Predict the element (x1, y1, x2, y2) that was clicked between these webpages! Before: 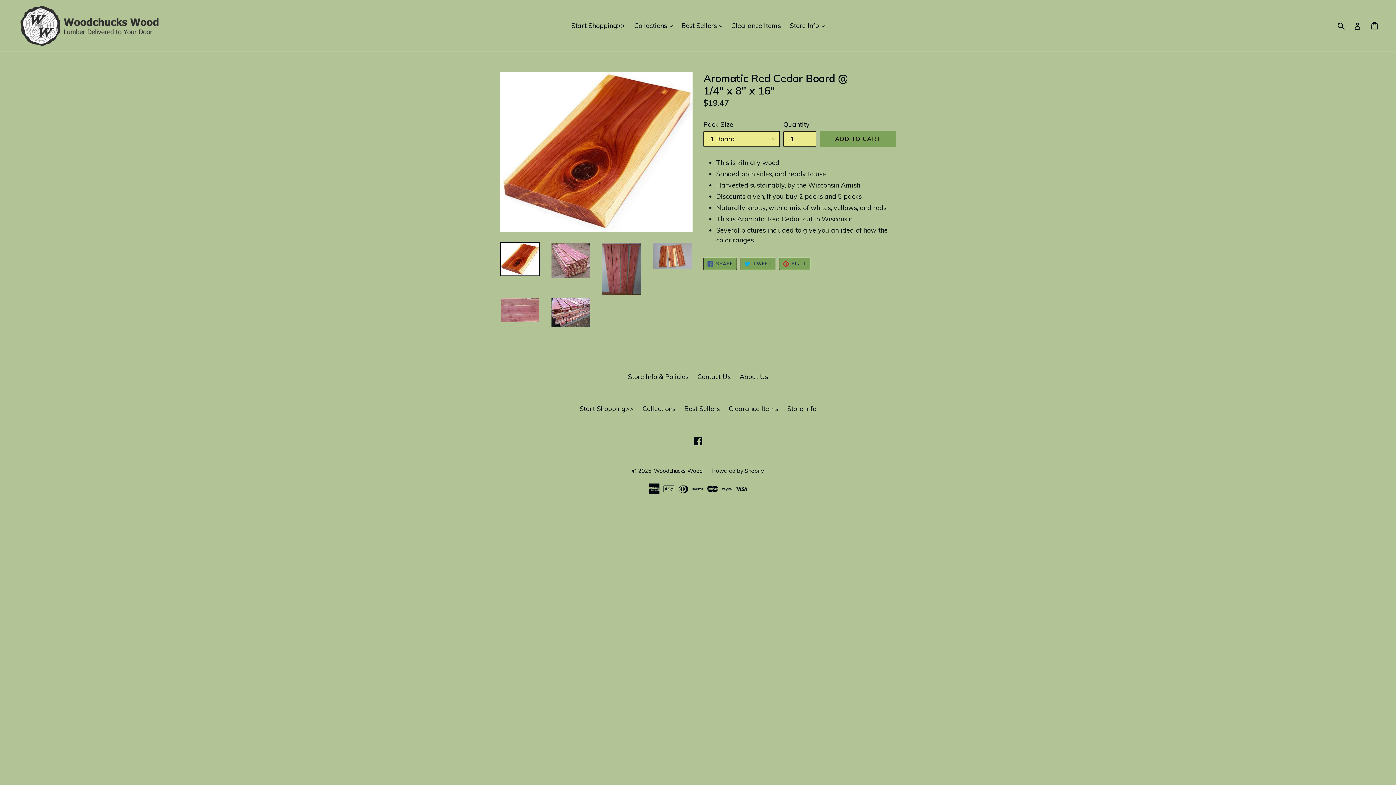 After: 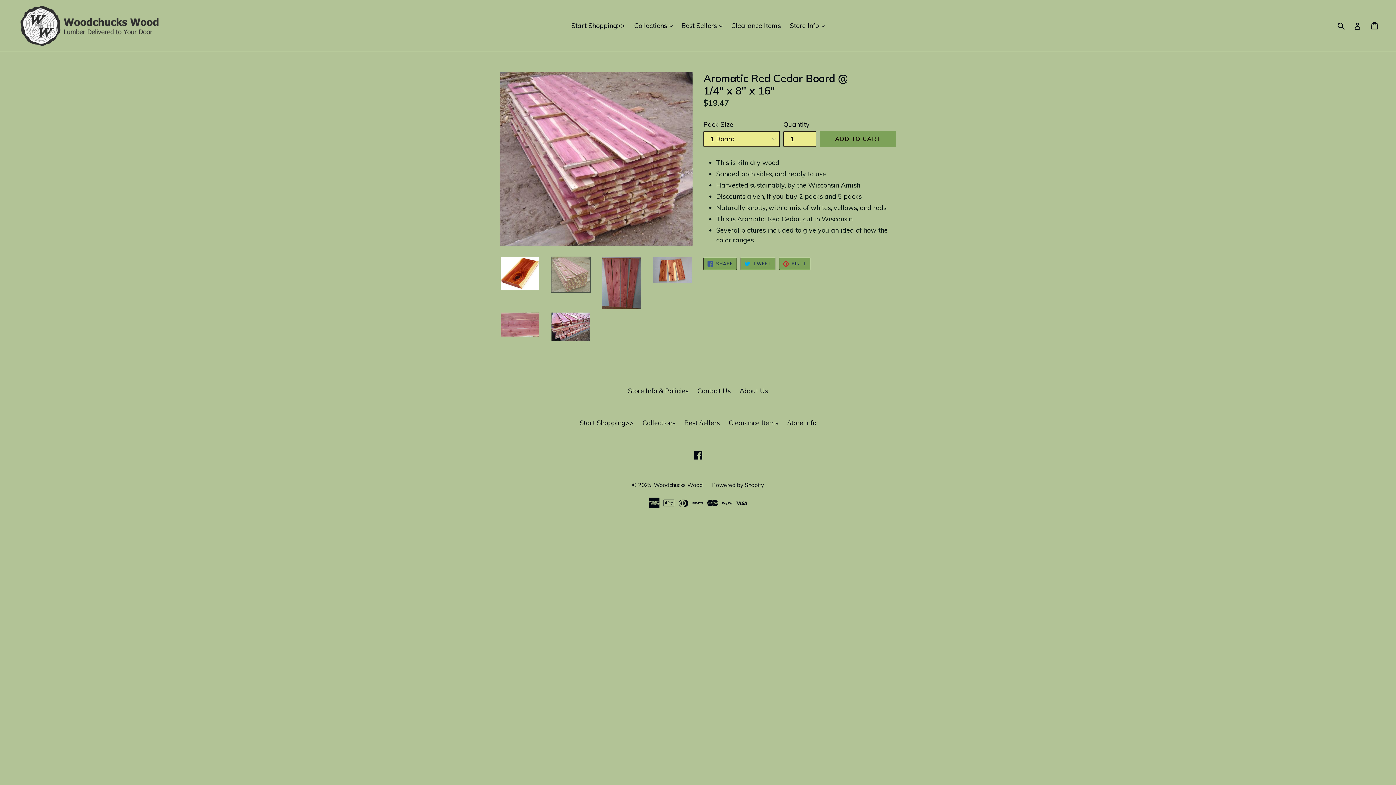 Action: bbox: (550, 242, 590, 278)